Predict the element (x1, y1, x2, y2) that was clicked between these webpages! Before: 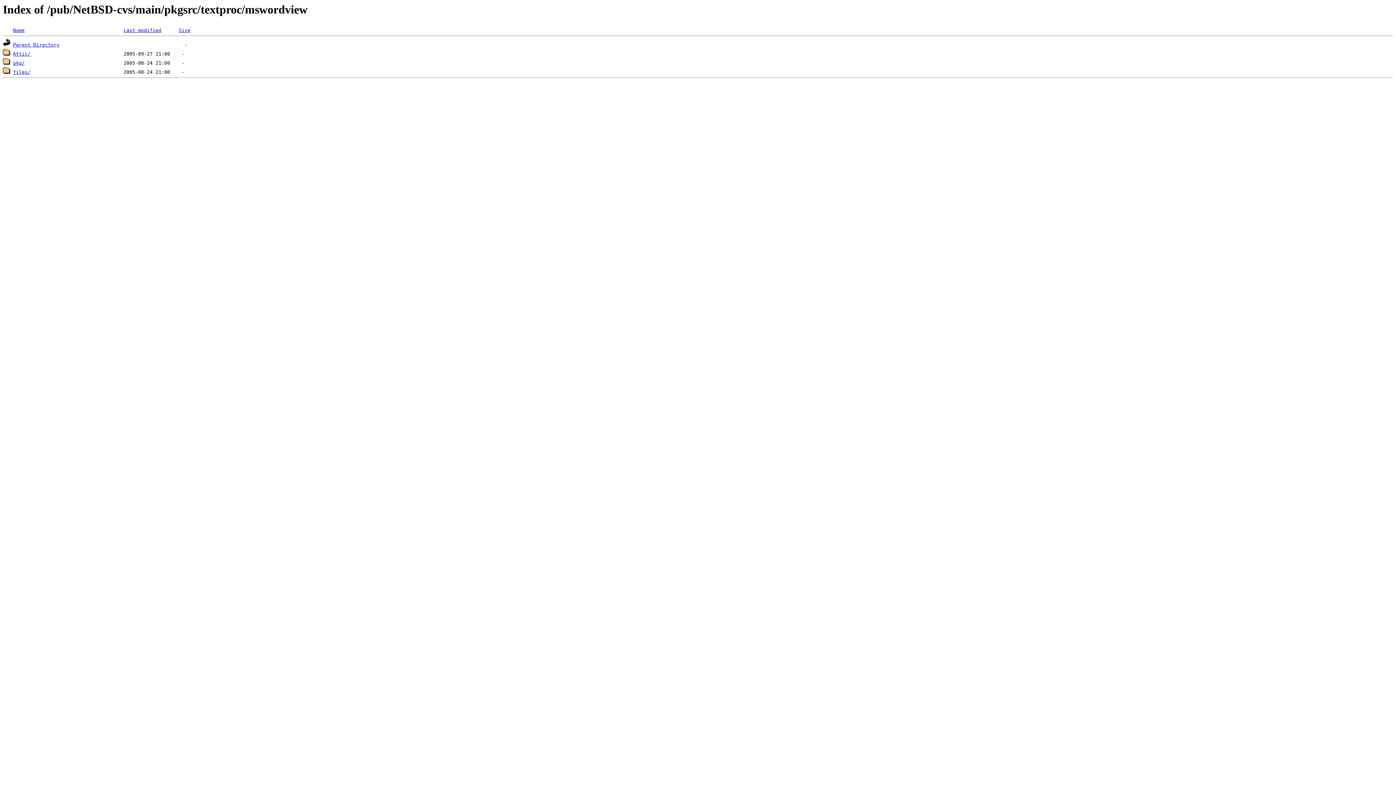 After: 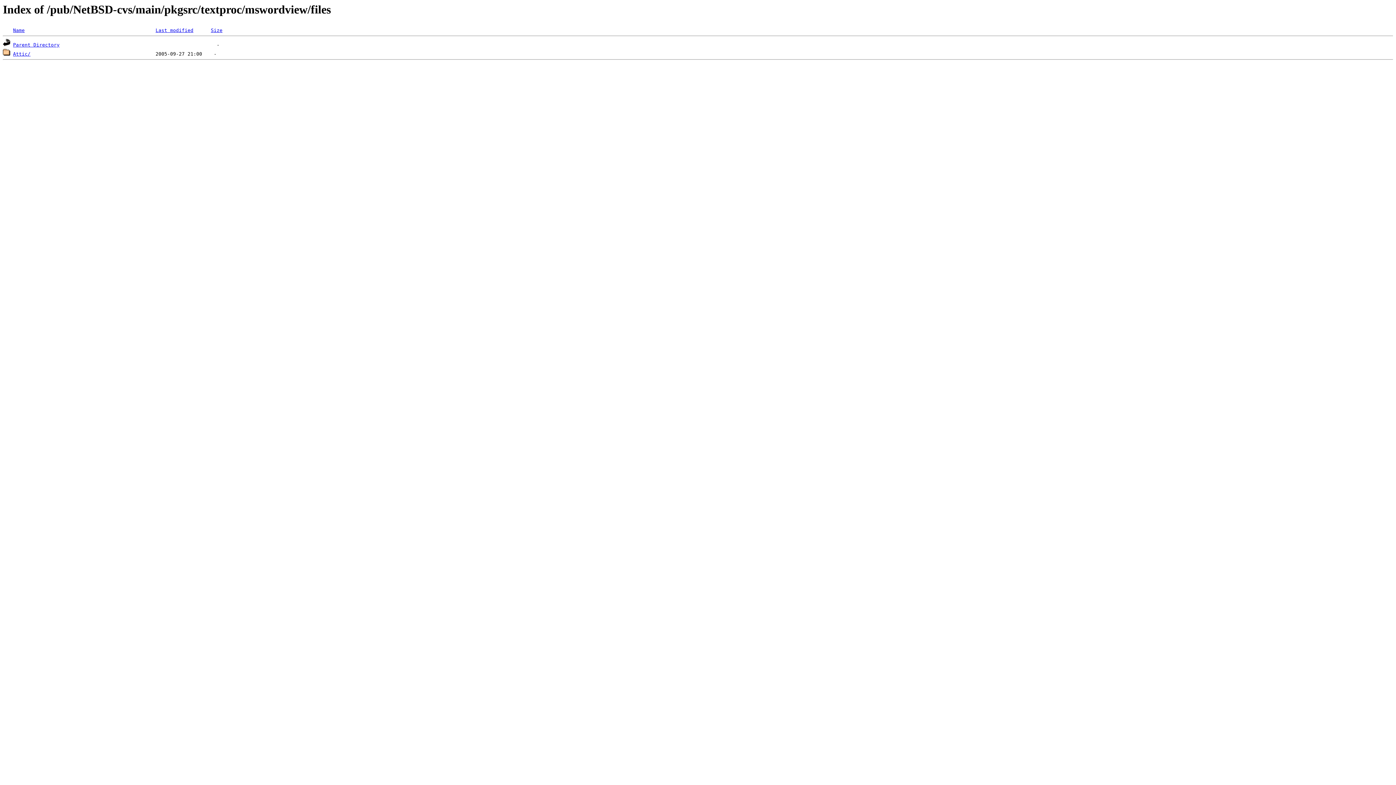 Action: label: files/ bbox: (13, 69, 30, 75)